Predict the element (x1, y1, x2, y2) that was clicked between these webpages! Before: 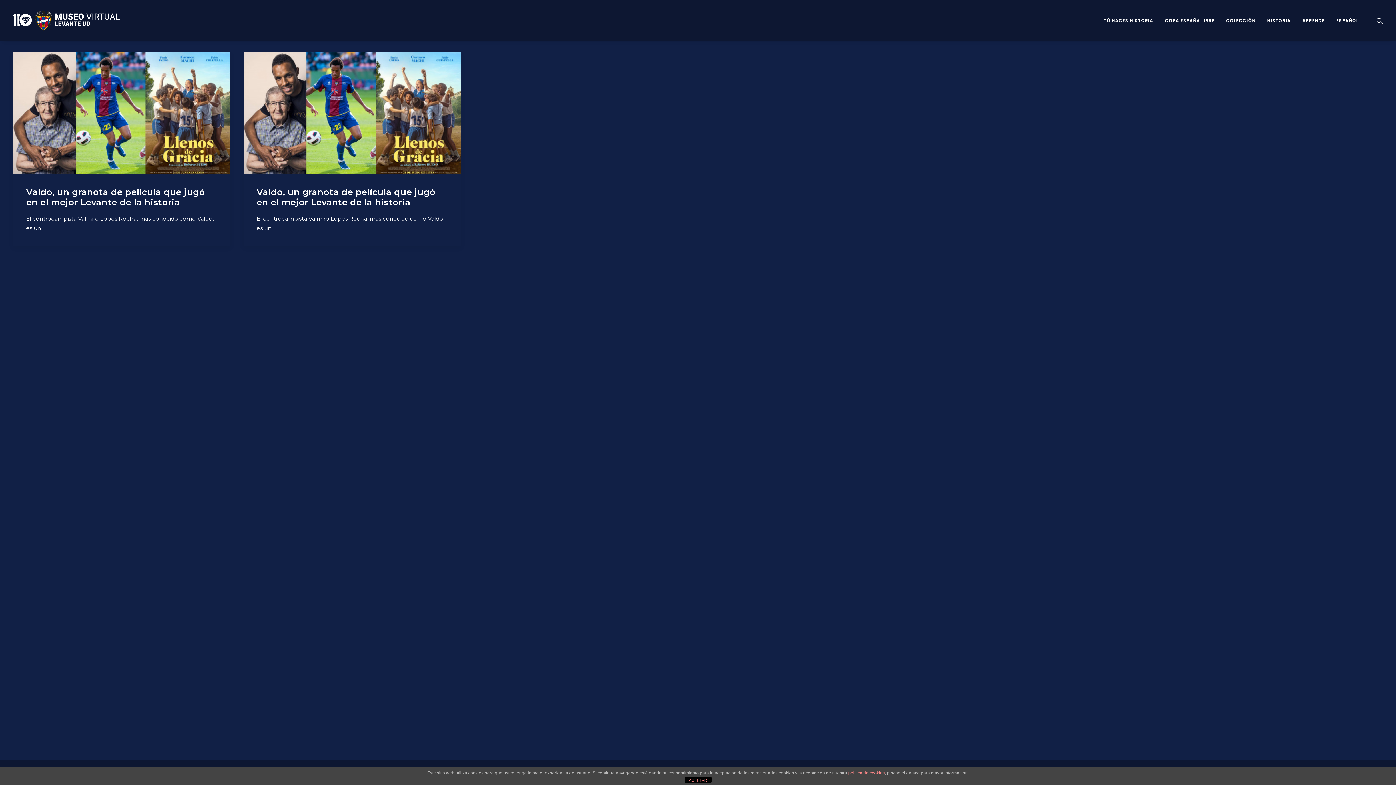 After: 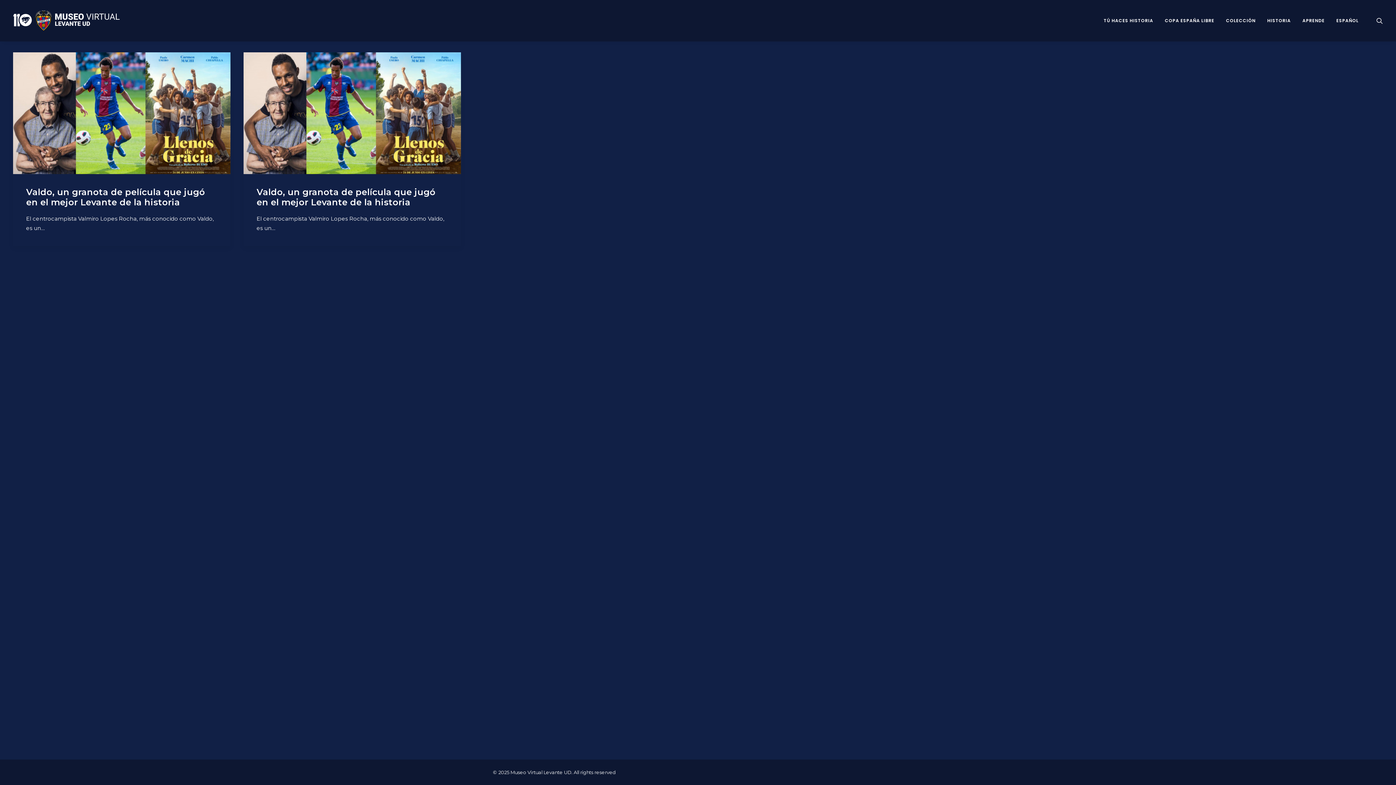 Action: label: ACEPTAR bbox: (684, 777, 711, 783)